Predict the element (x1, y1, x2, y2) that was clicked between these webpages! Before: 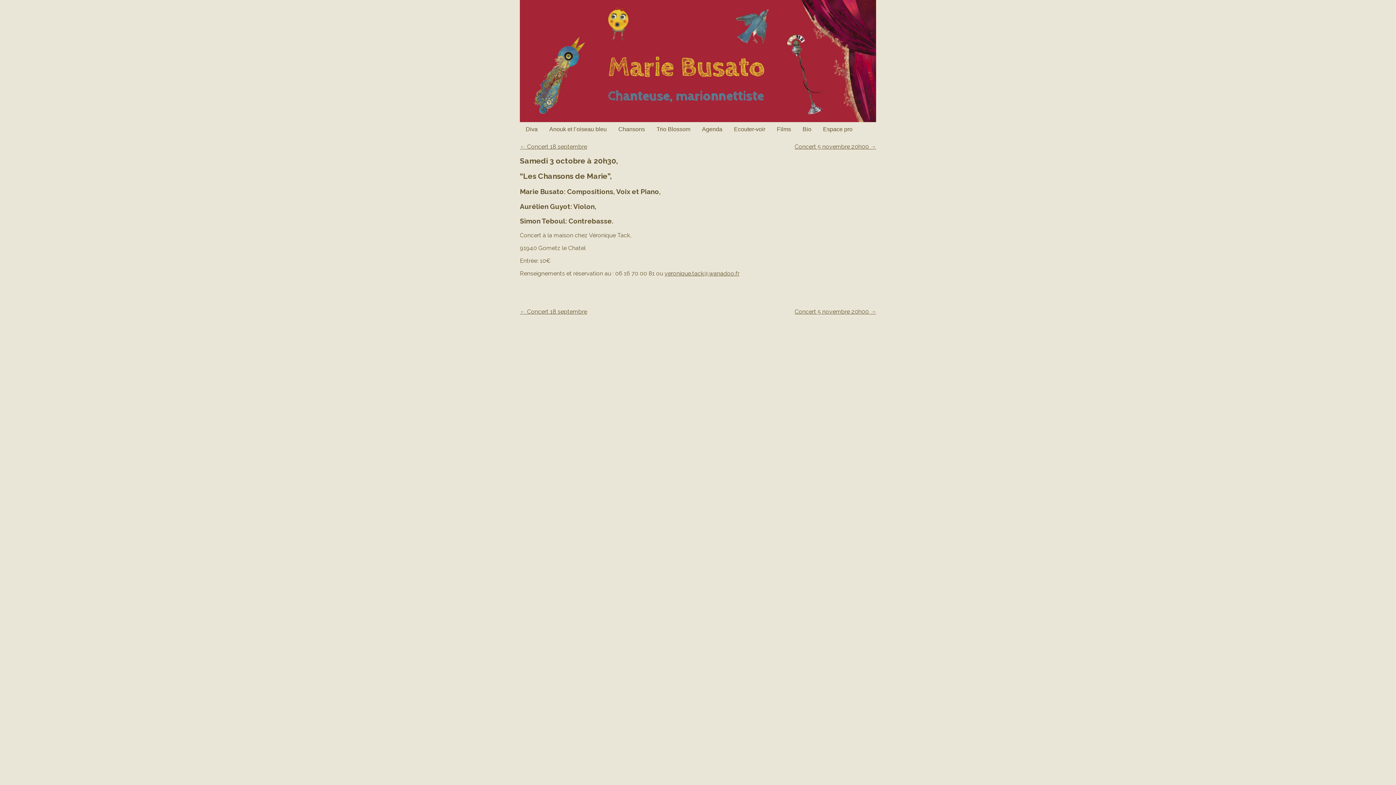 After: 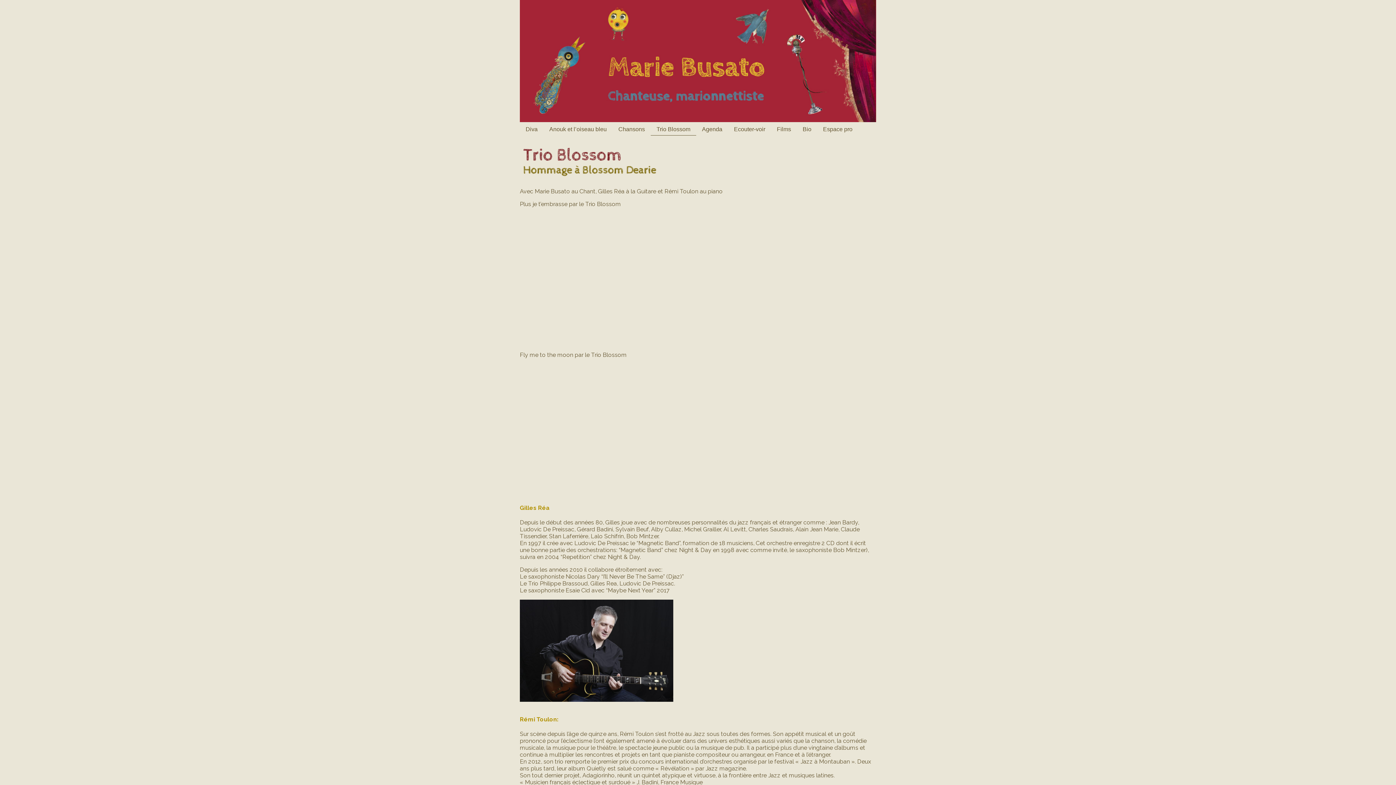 Action: bbox: (650, 123, 696, 135) label: Trio Blossom